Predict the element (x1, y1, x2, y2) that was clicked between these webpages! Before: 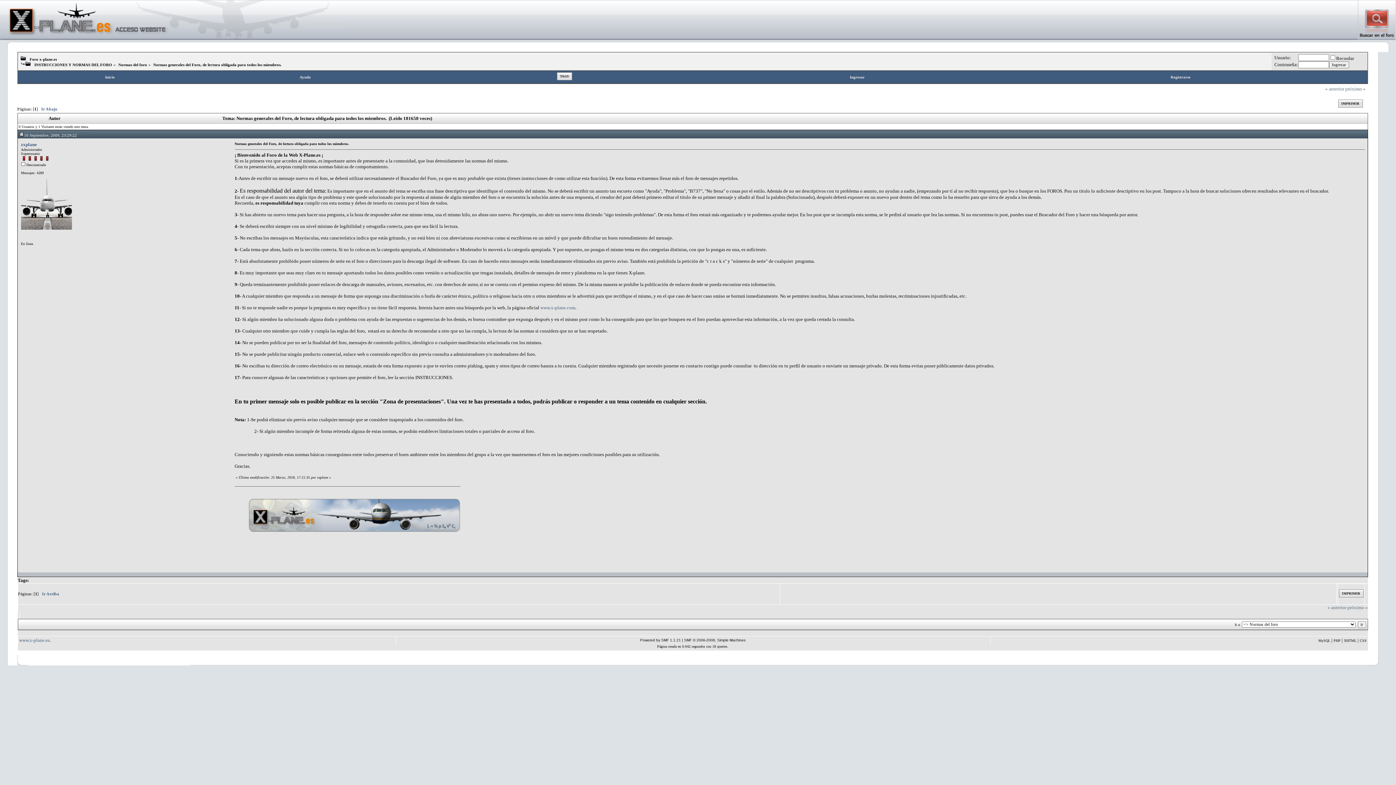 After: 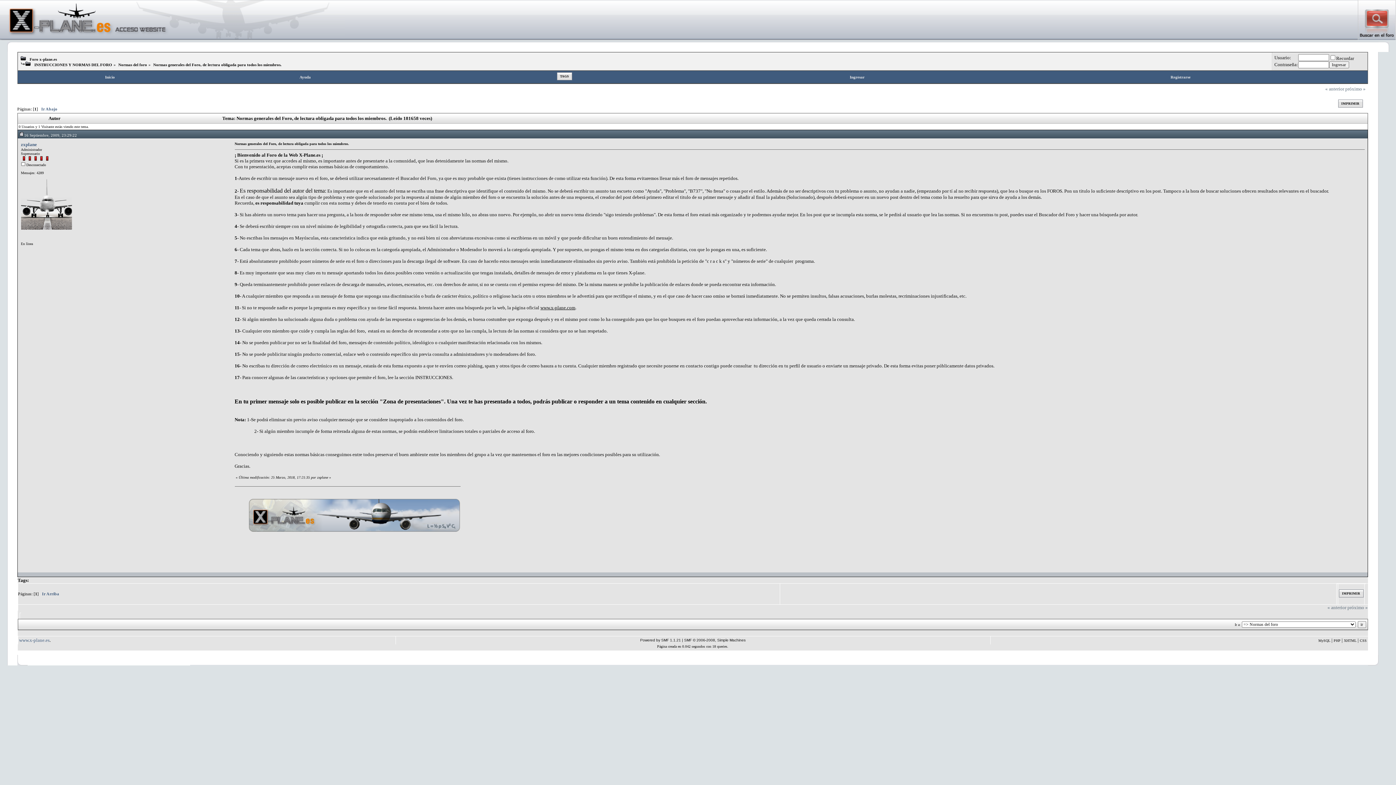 Action: label: www.x-plane.com bbox: (540, 305, 575, 310)